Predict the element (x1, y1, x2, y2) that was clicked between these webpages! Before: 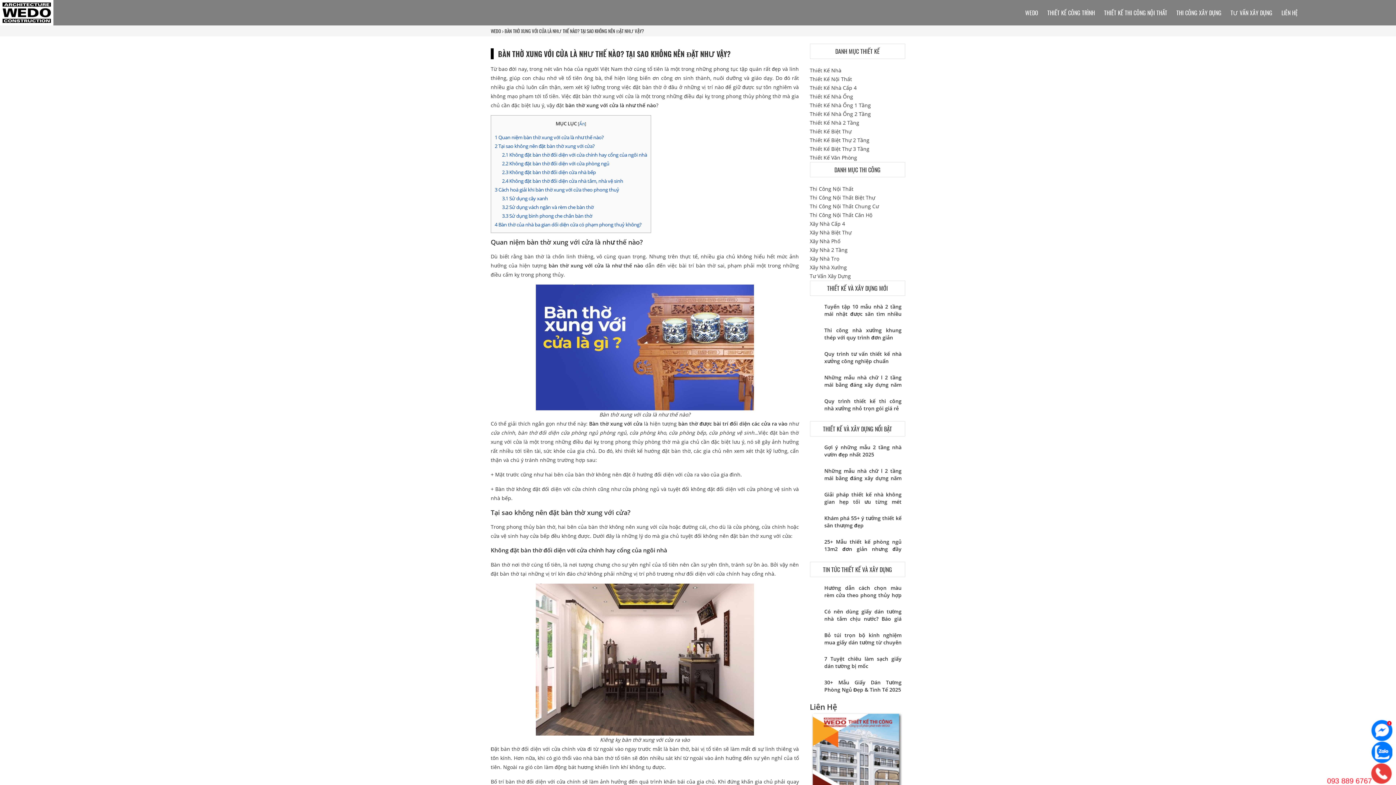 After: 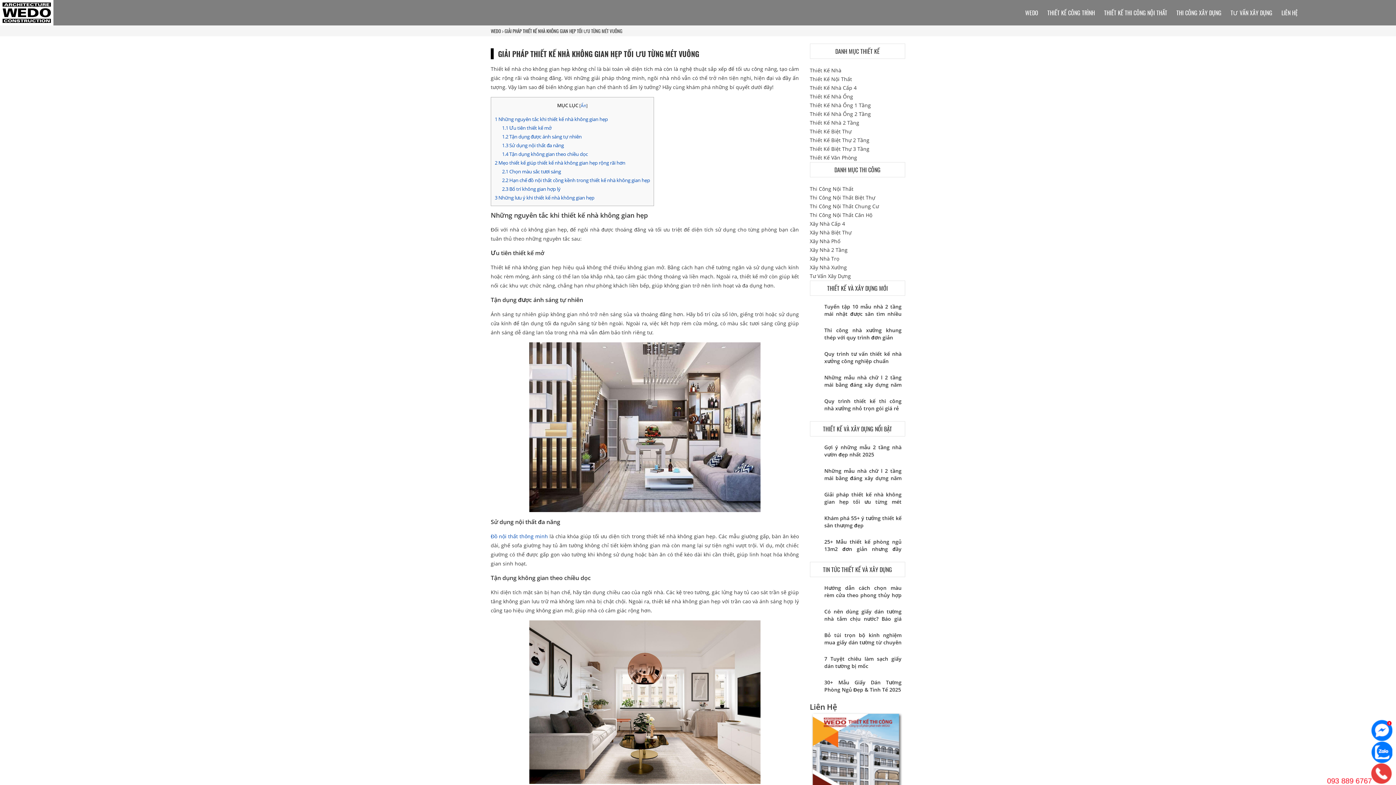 Action: bbox: (810, 491, 905, 505) label: Giải pháp thiết kế nhà không gian hẹp tối ưu từng mét vuông